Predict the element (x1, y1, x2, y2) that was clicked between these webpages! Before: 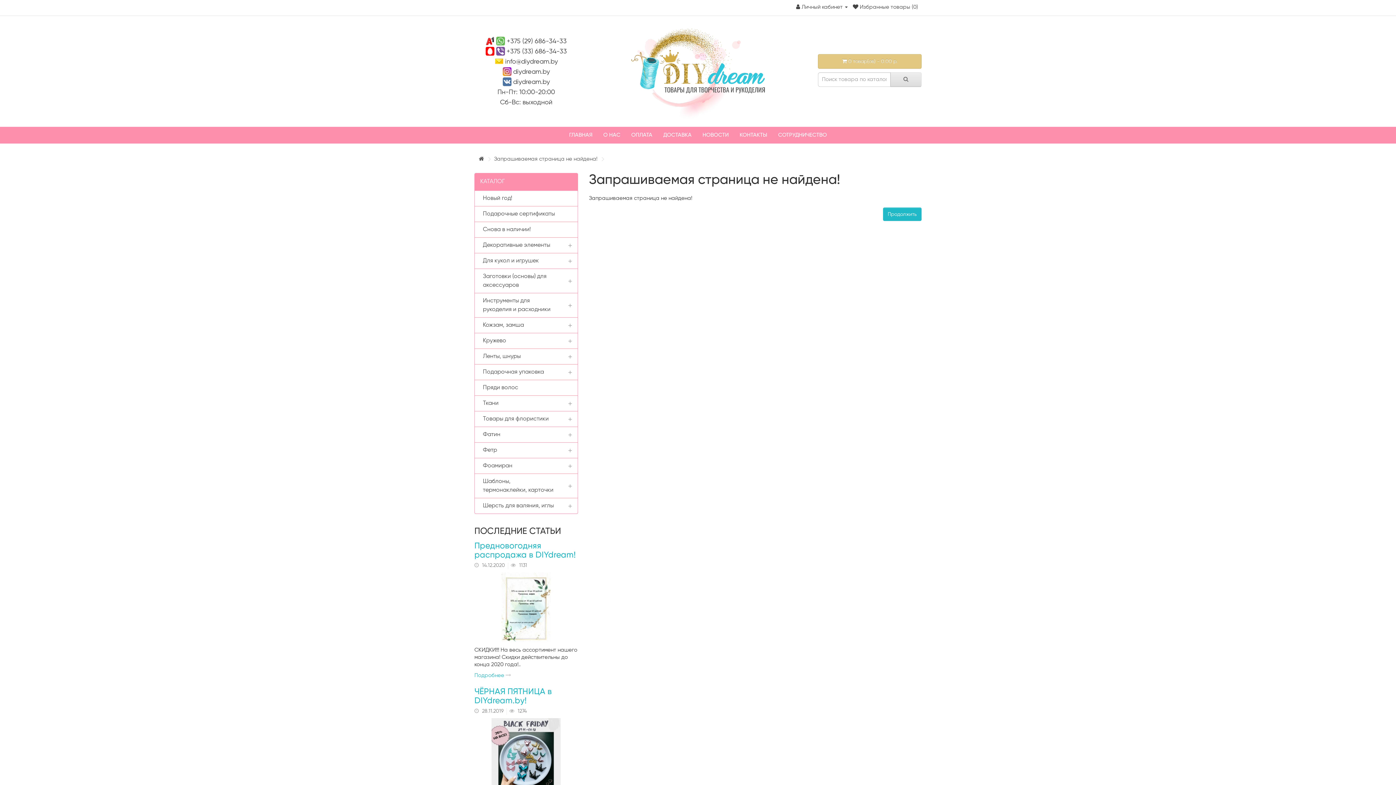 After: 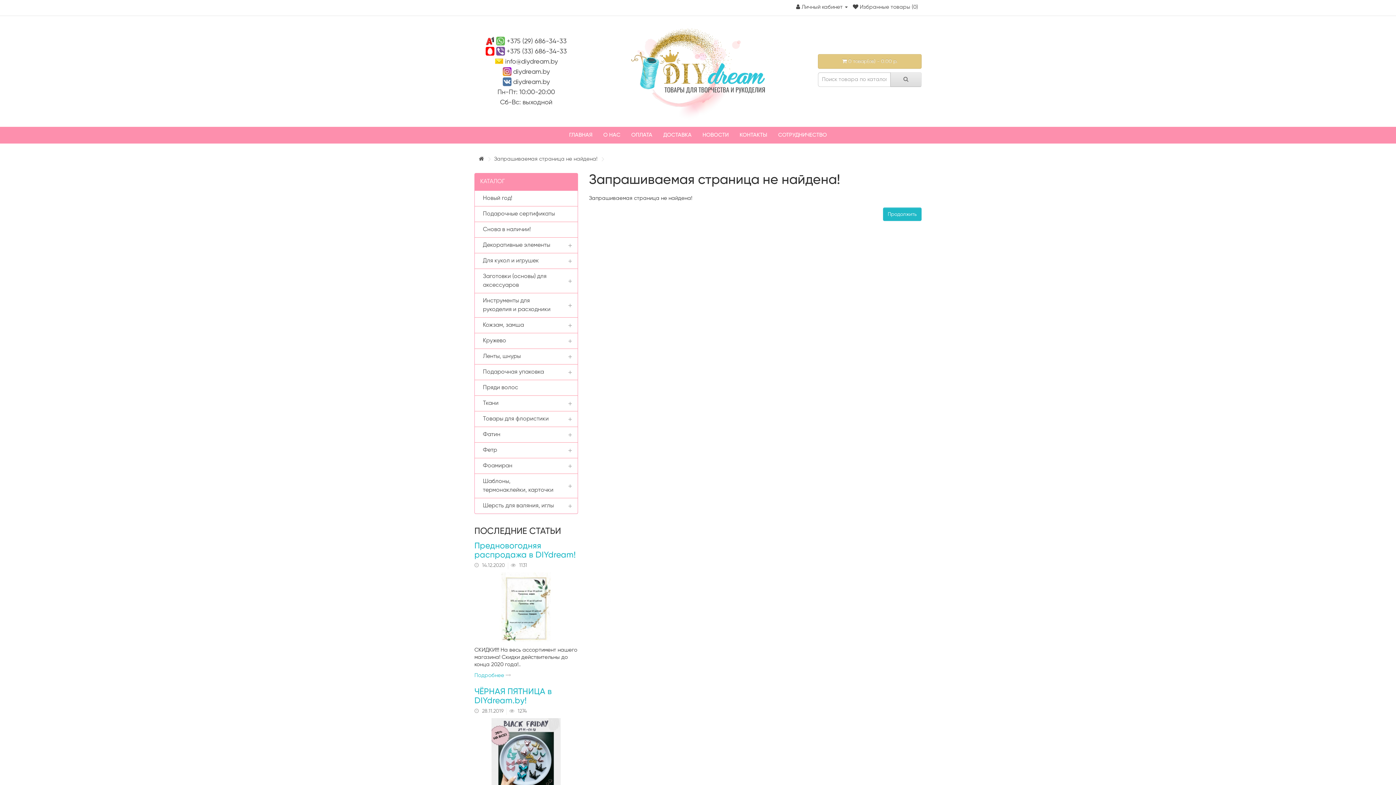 Action: bbox: (883, 207, 921, 221) label: Продолжить